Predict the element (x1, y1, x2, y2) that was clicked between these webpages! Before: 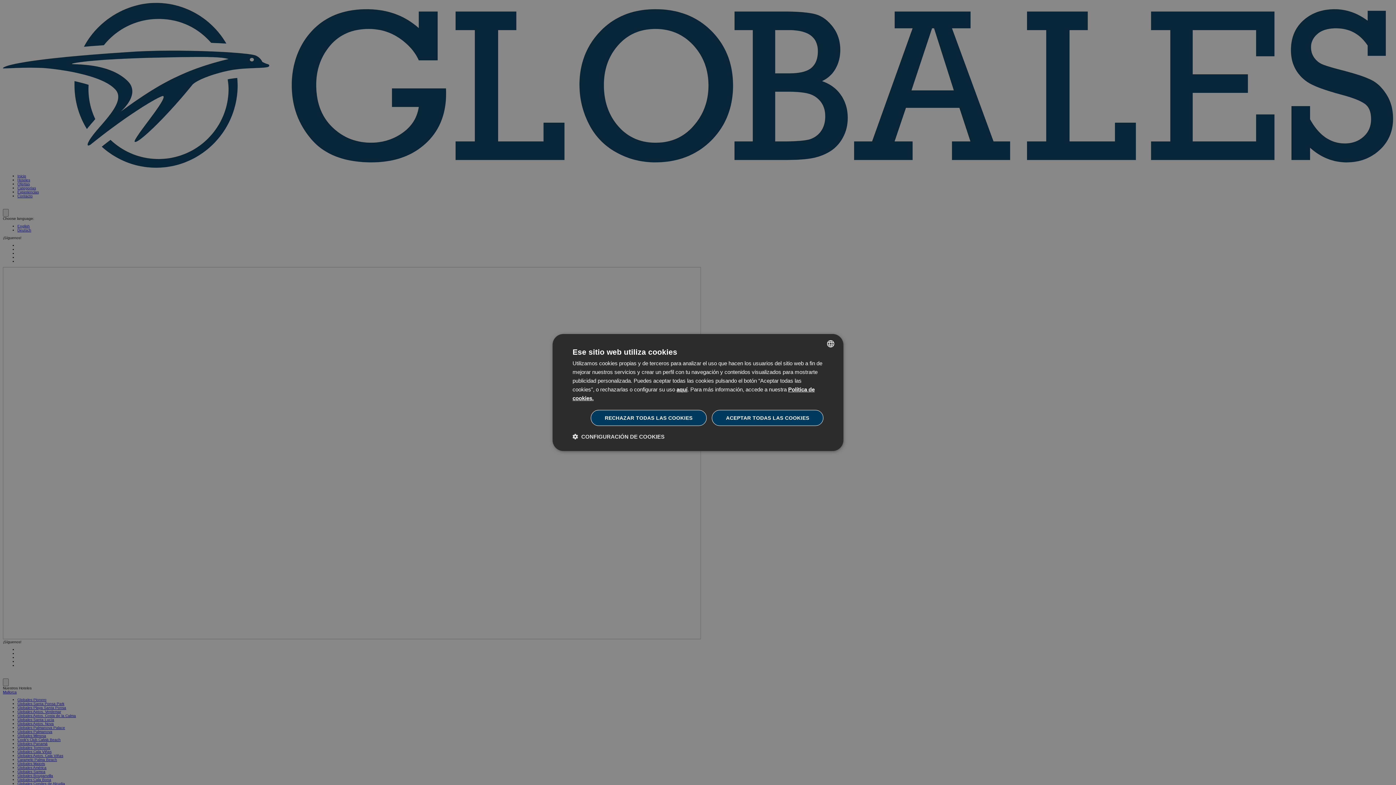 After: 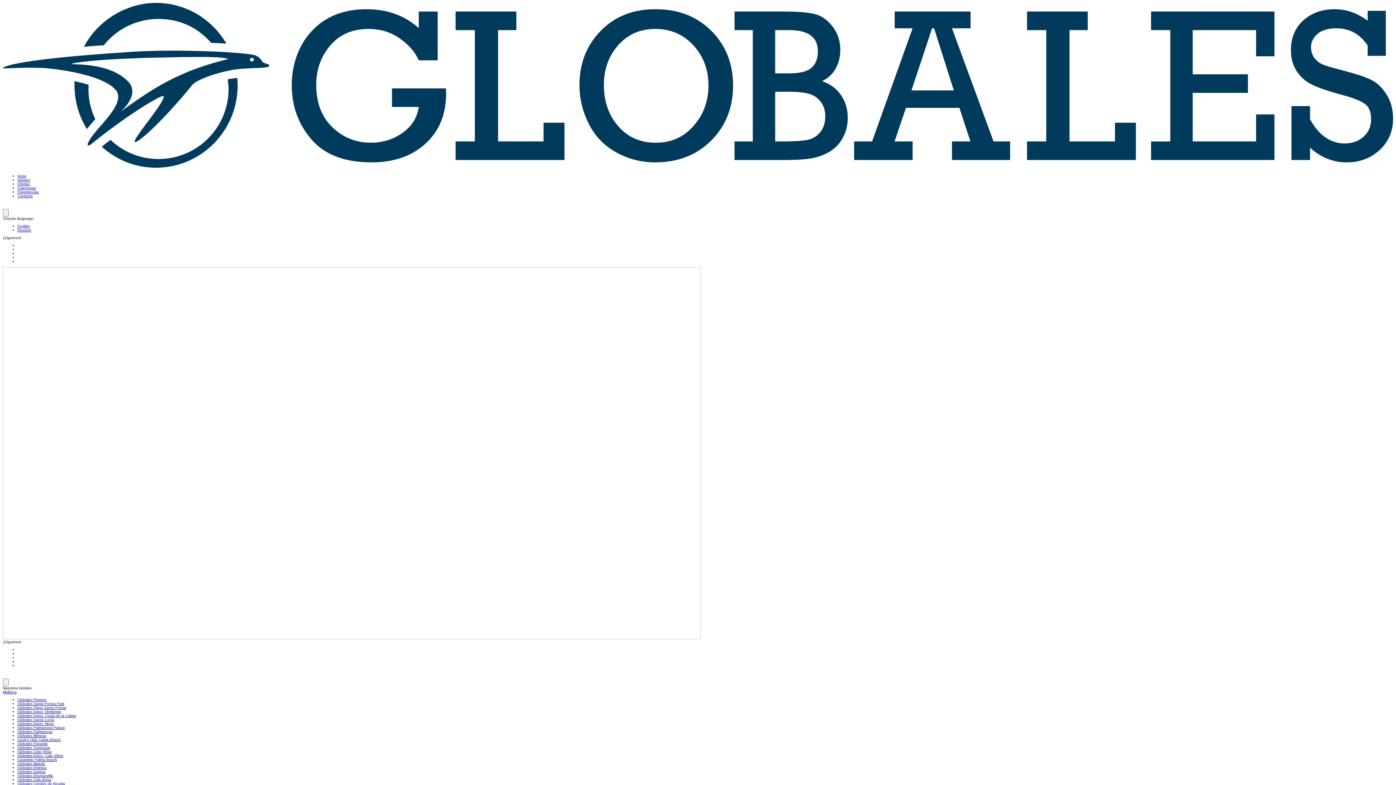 Action: label: ACEPTAR TODAS LAS COOKIES bbox: (712, 410, 823, 426)